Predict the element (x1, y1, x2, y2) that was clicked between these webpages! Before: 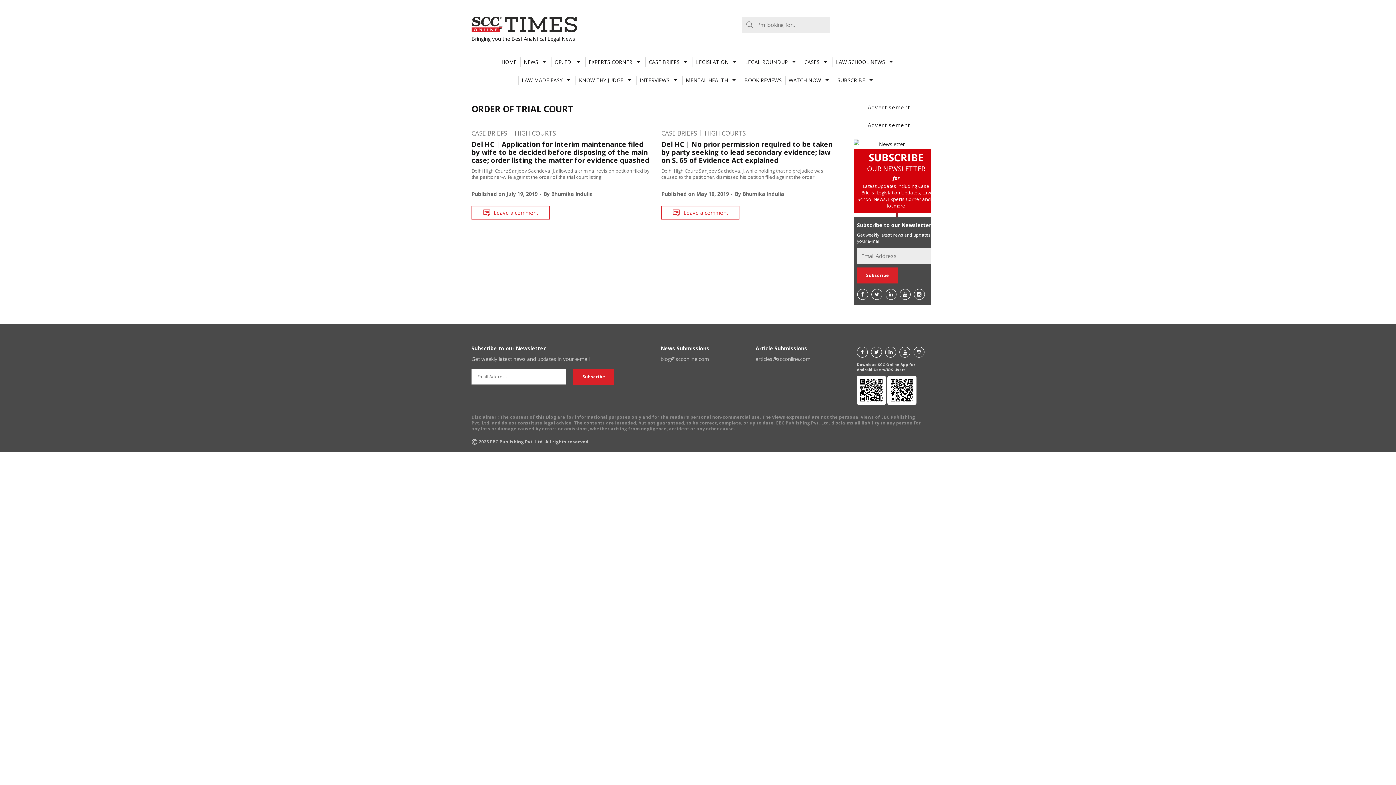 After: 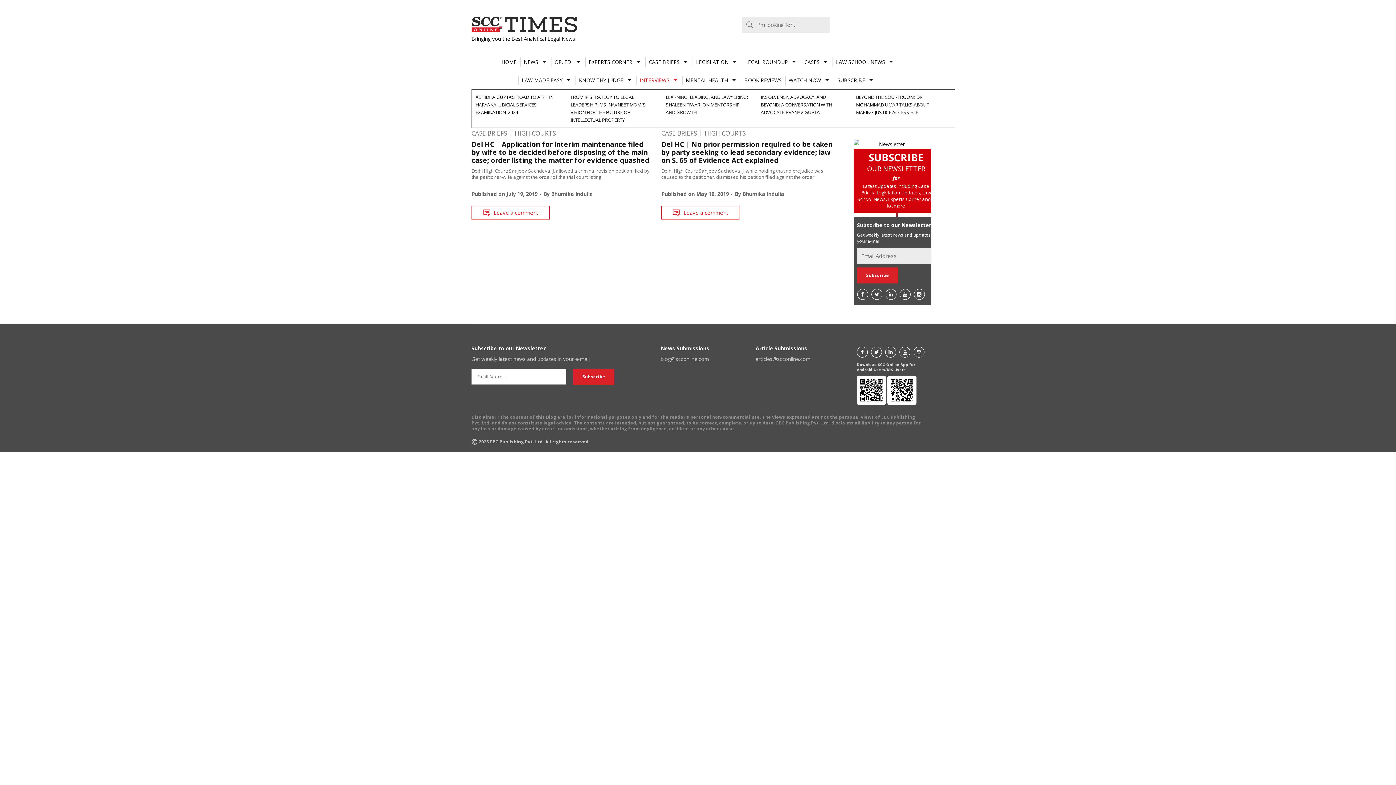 Action: bbox: (636, 75, 682, 84) label: INTERVIEWS